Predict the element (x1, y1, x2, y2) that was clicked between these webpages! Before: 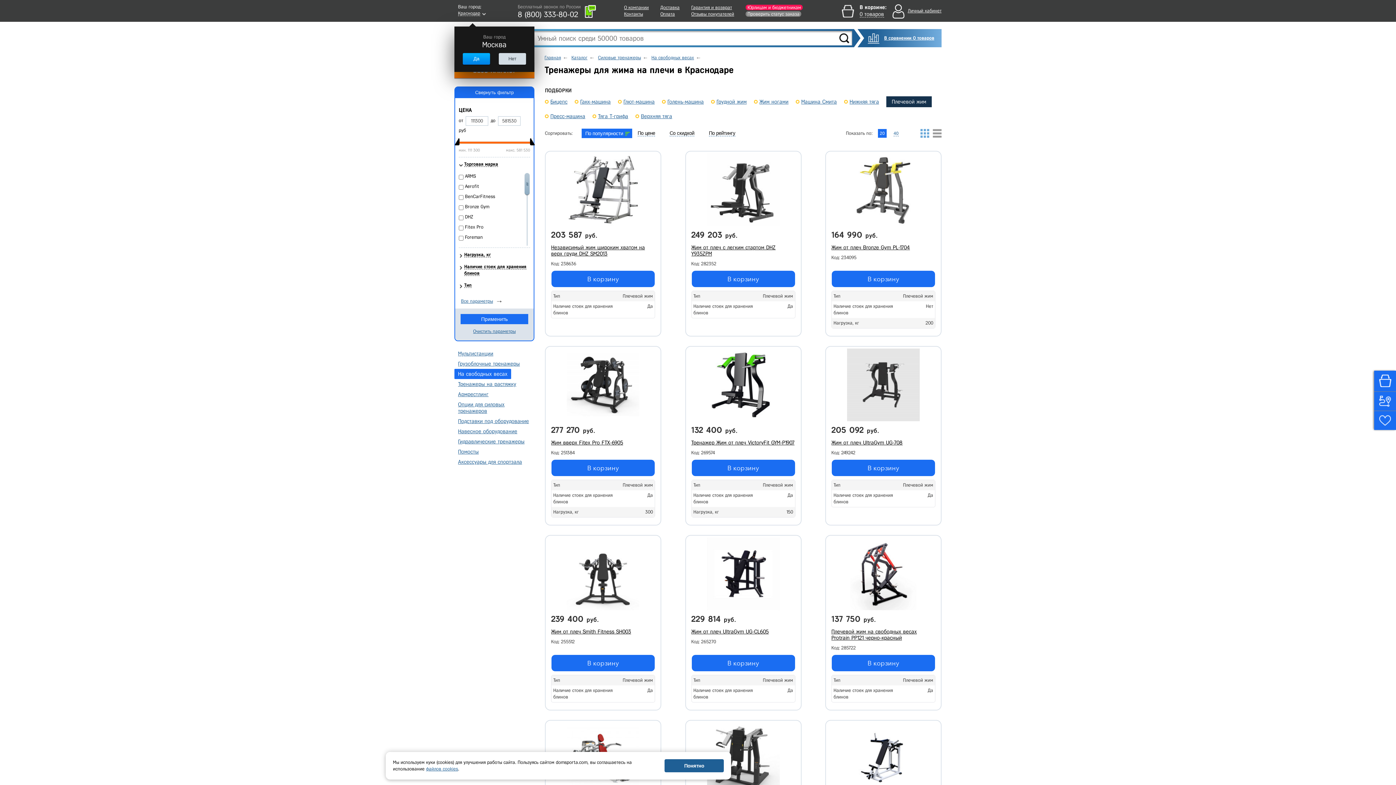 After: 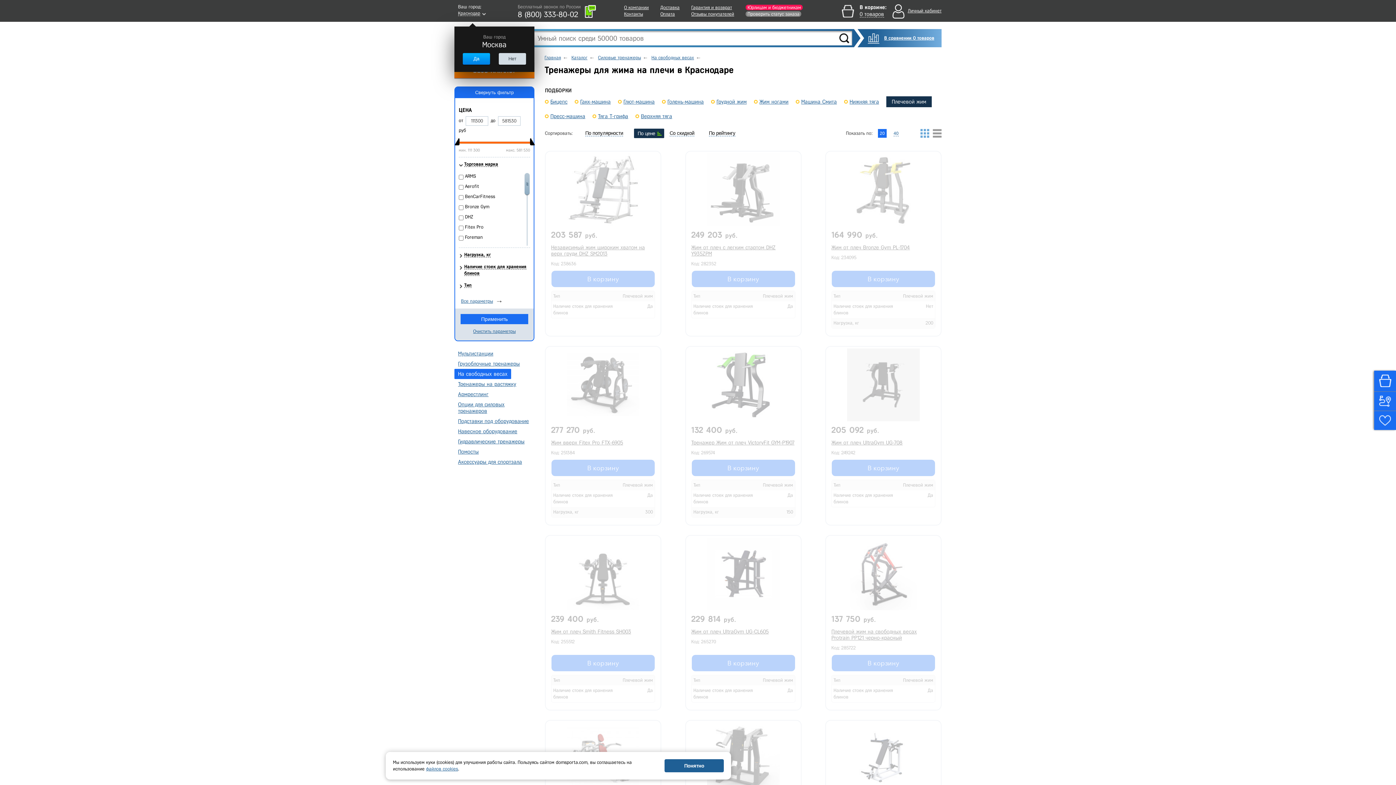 Action: label: По цене bbox: (634, 128, 664, 138)